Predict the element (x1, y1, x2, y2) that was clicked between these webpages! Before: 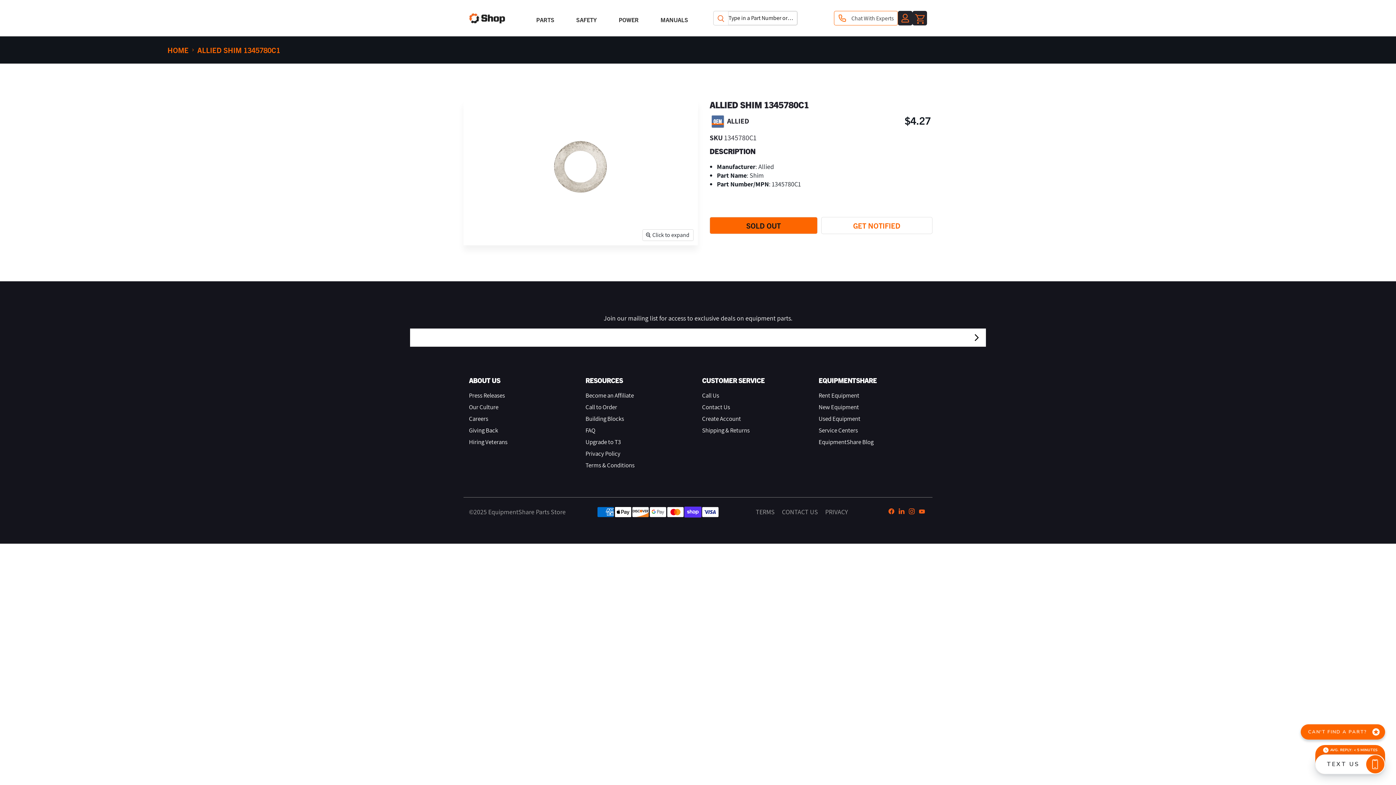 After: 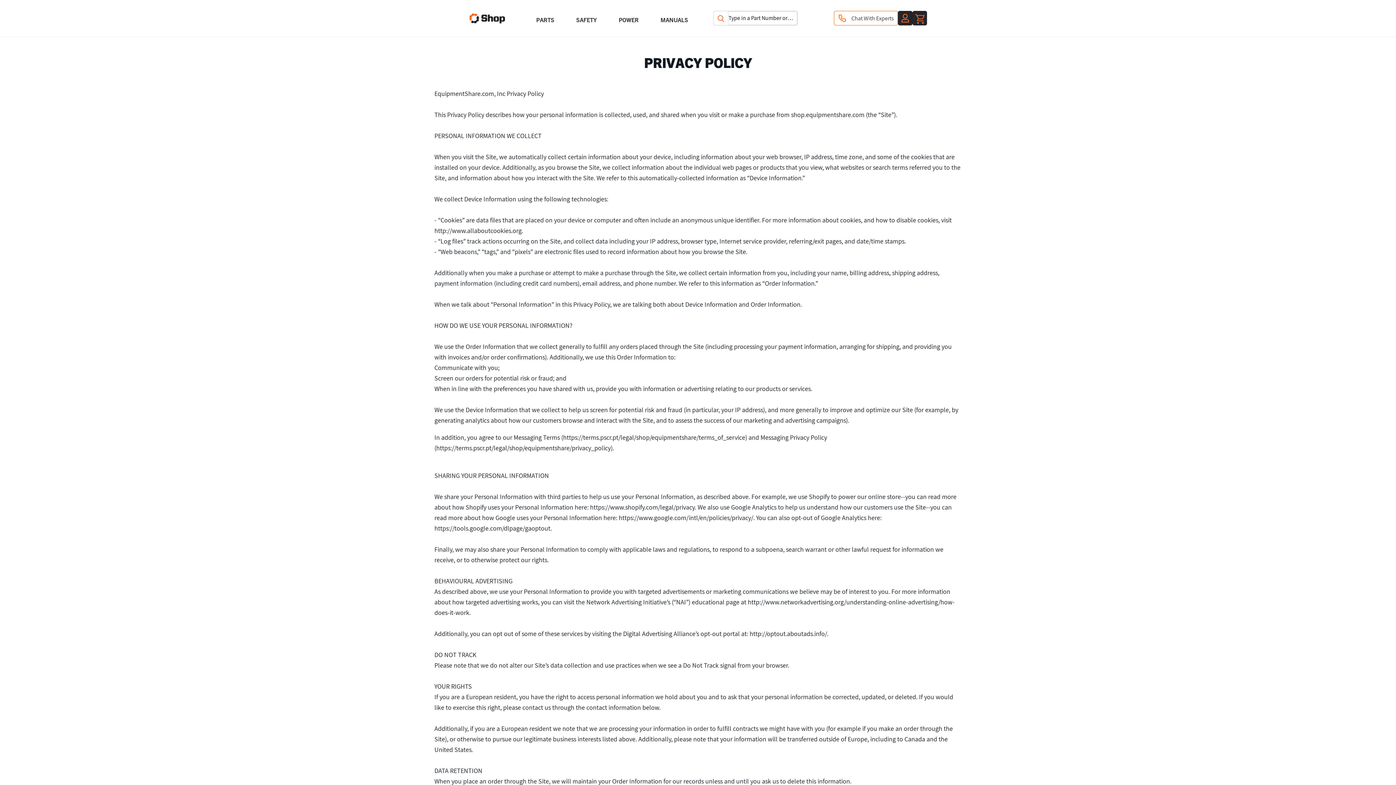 Action: label: PRIVACY bbox: (821, 504, 851, 519)